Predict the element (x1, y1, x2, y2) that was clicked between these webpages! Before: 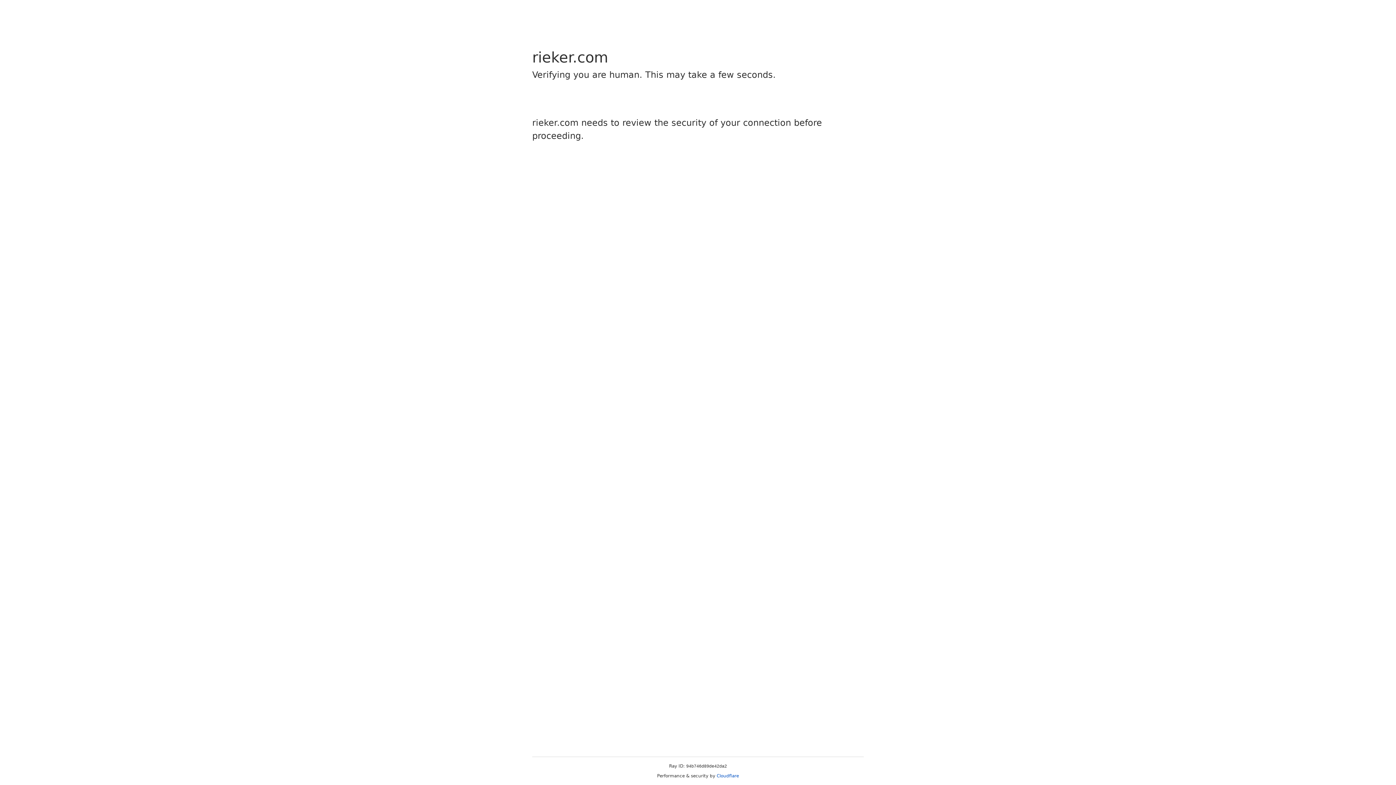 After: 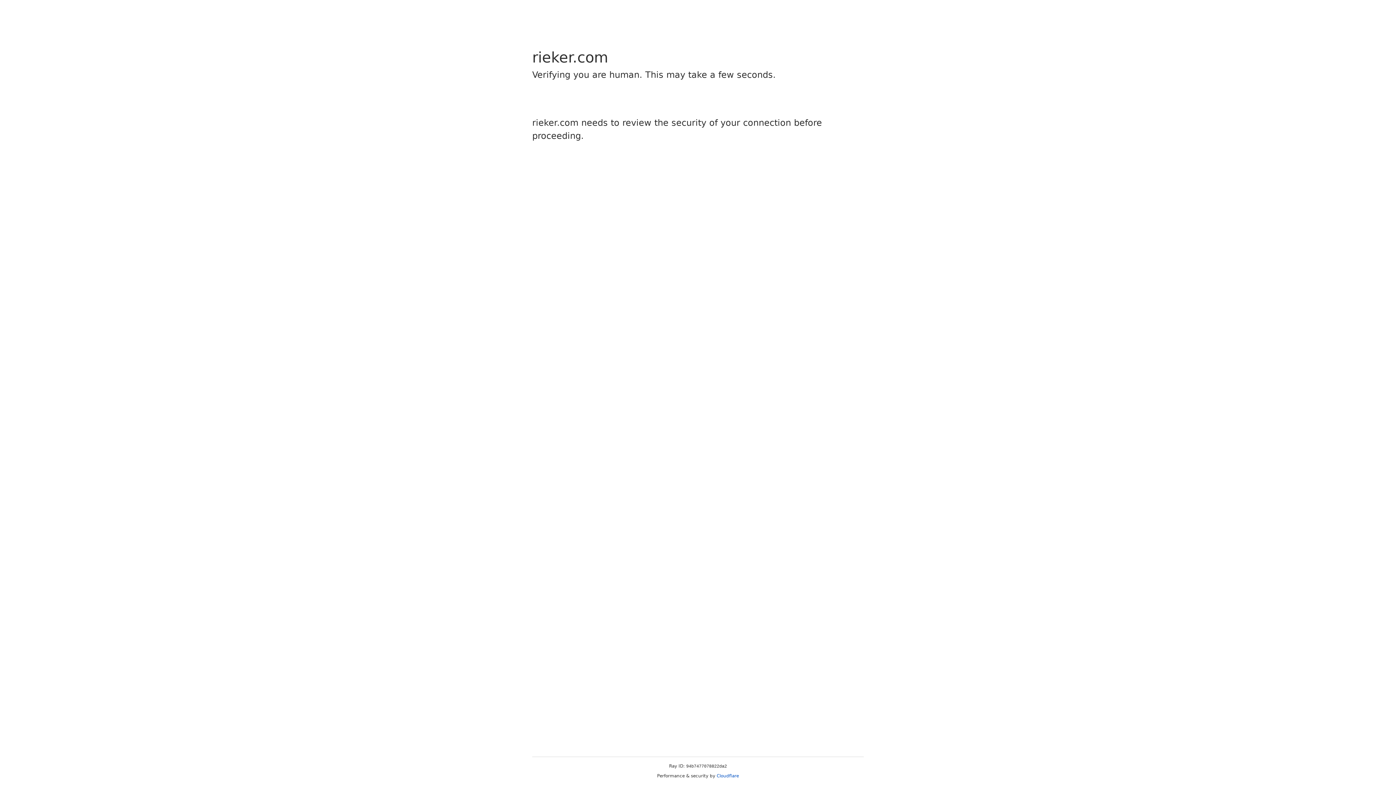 Action: label: Cloudflare bbox: (716, 773, 739, 778)